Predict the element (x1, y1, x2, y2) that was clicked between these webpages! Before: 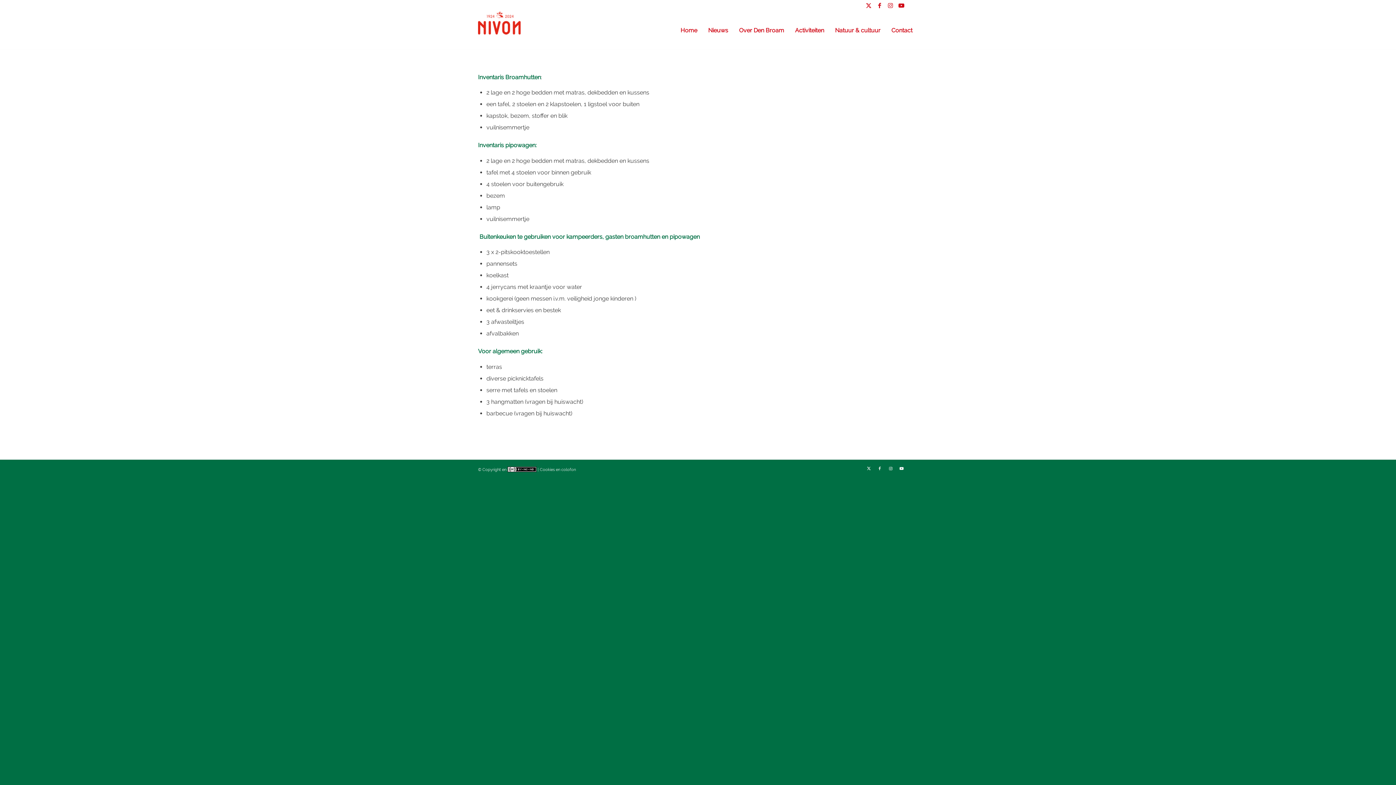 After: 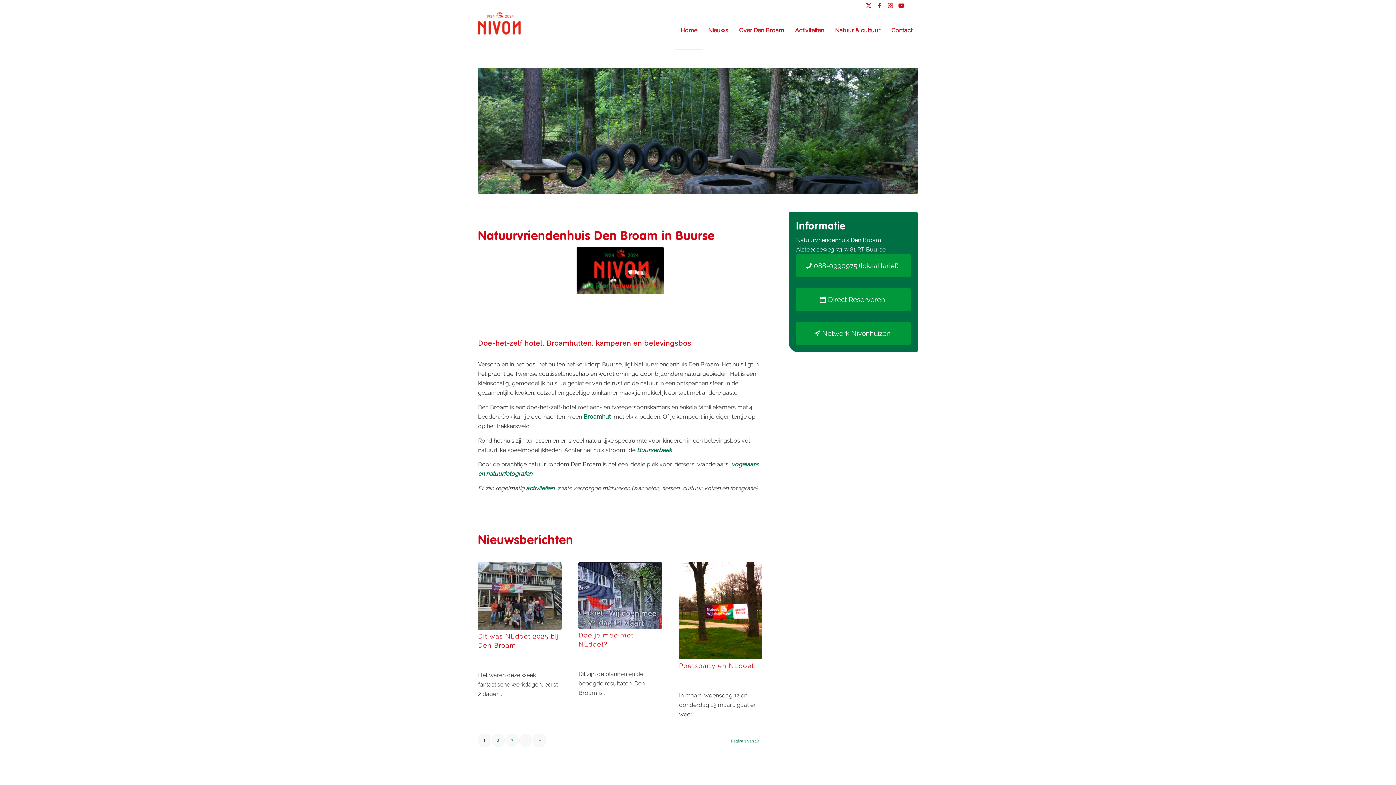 Action: label: Home bbox: (675, 11, 702, 49)